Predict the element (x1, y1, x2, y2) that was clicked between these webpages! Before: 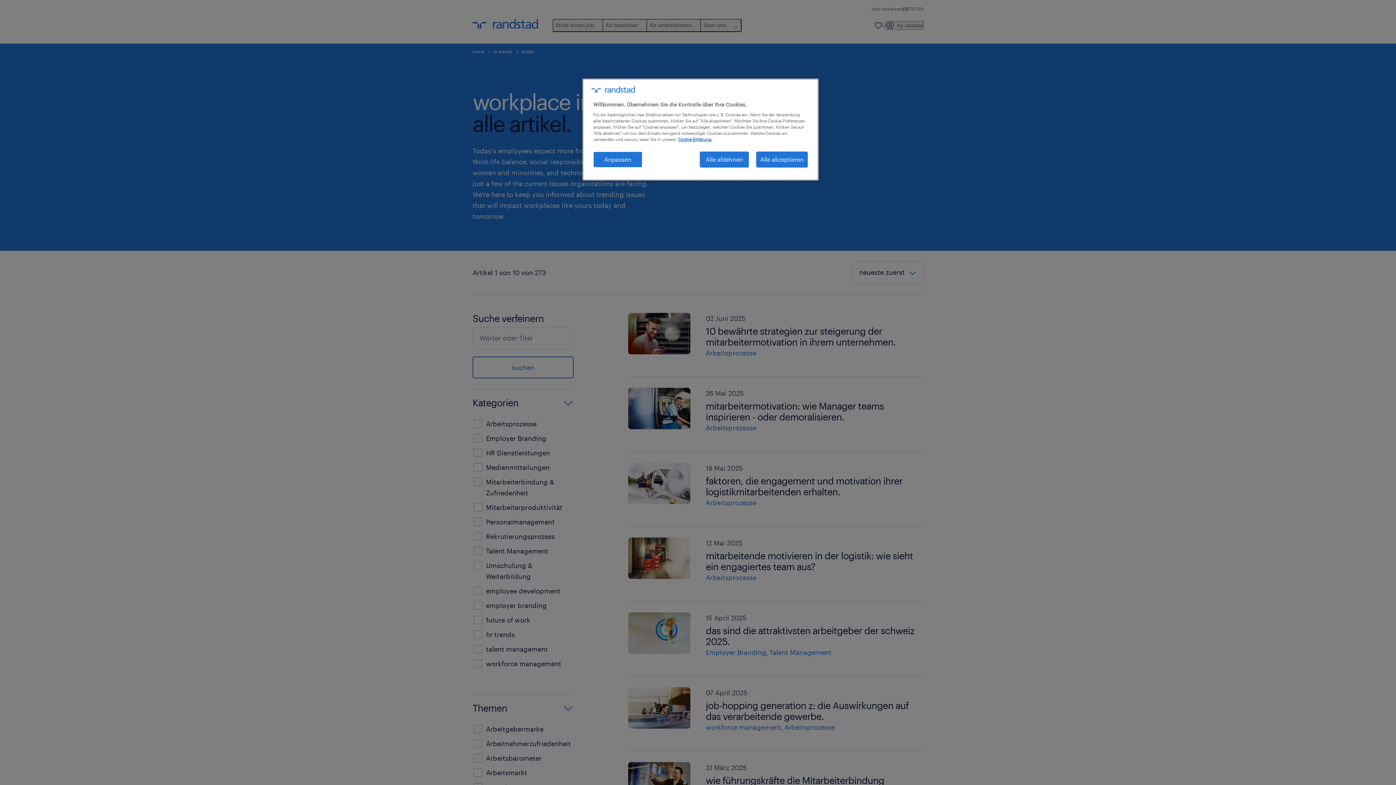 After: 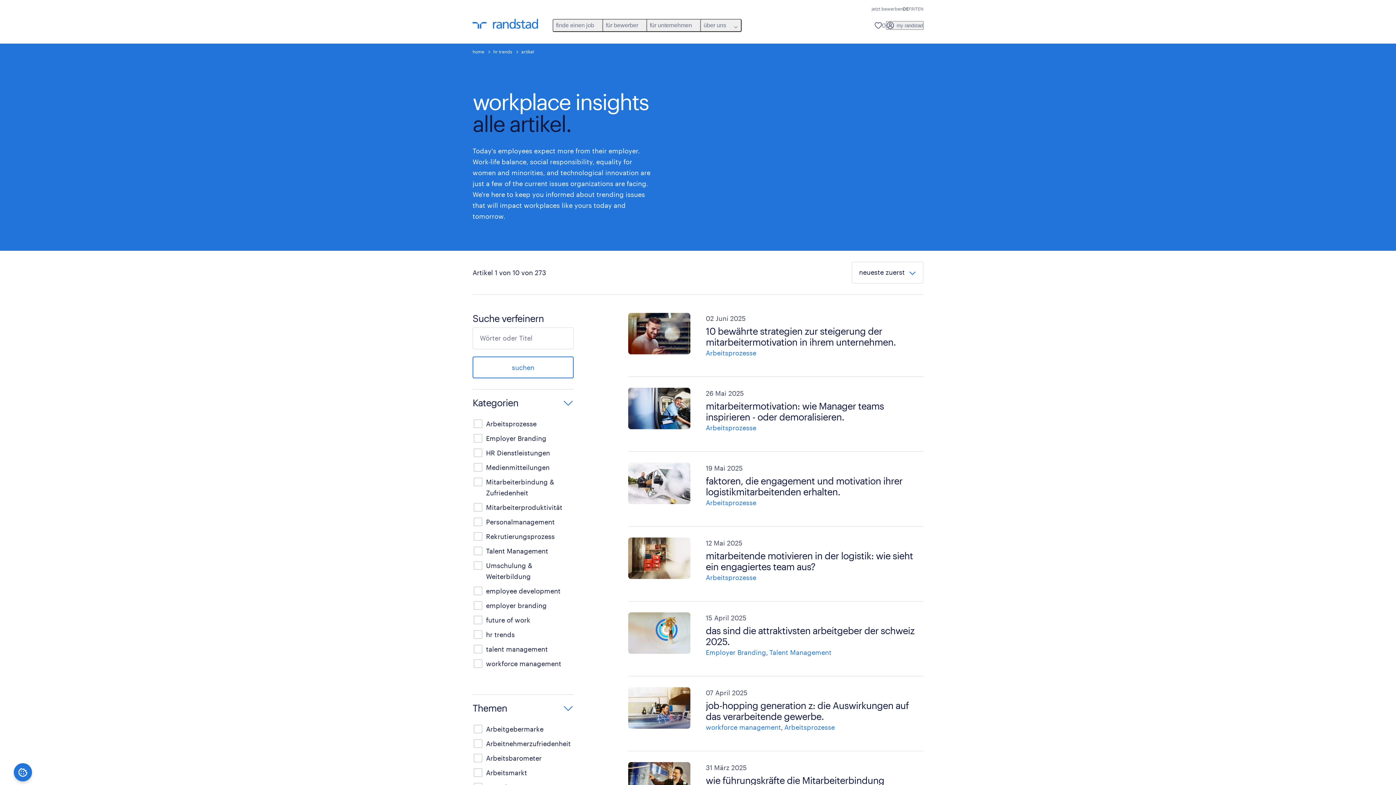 Action: label: Alle ablehnen bbox: (700, 151, 749, 167)